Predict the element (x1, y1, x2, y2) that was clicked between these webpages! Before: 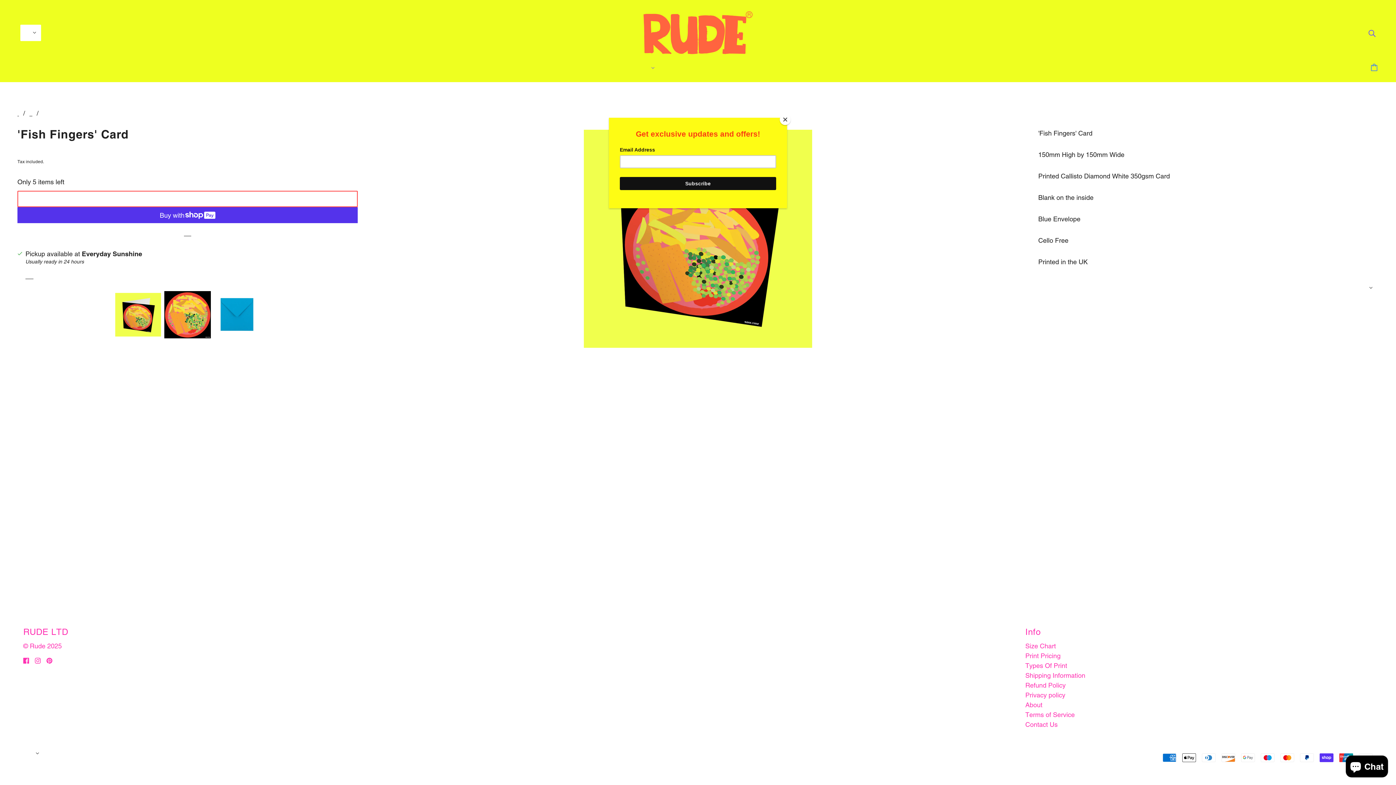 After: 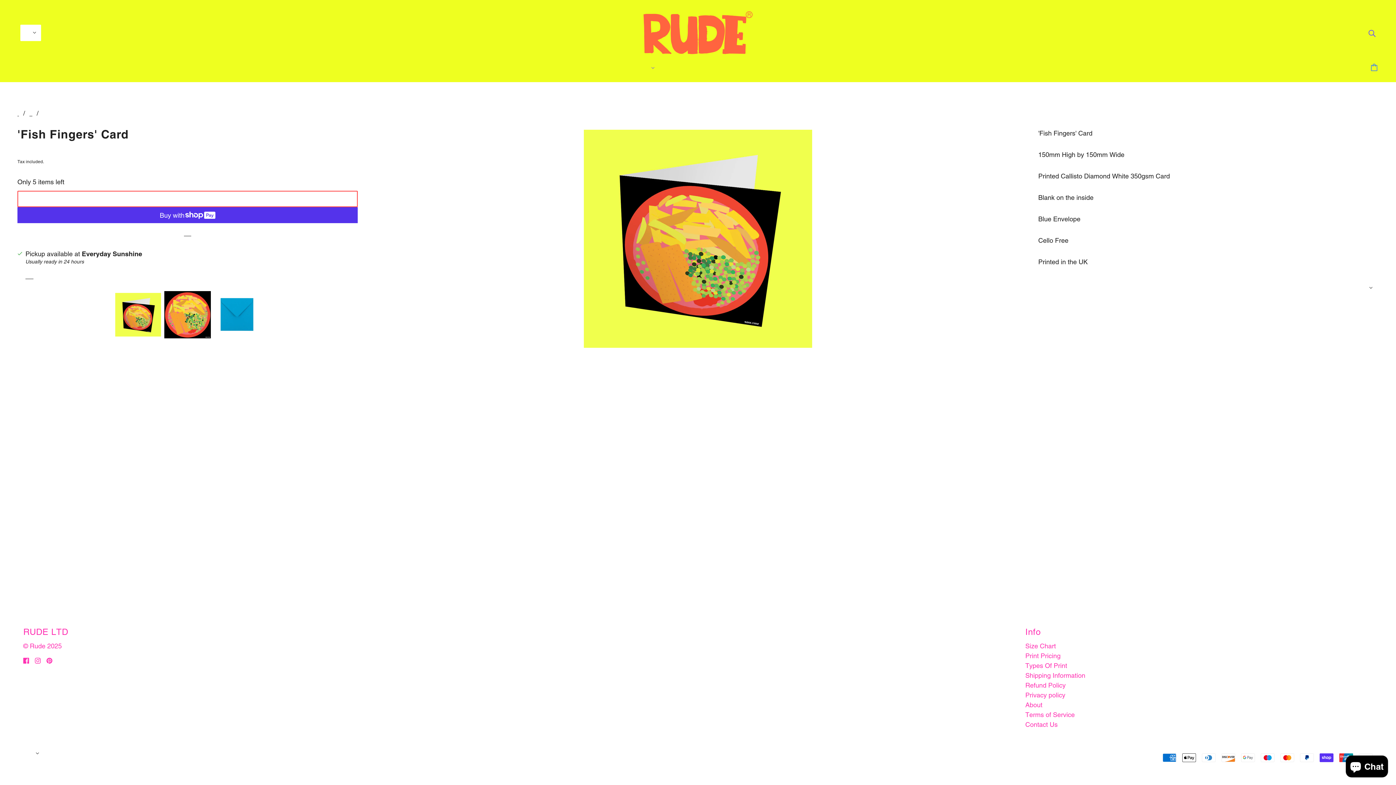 Action: bbox: (780, 114, 790, 125) label: Close